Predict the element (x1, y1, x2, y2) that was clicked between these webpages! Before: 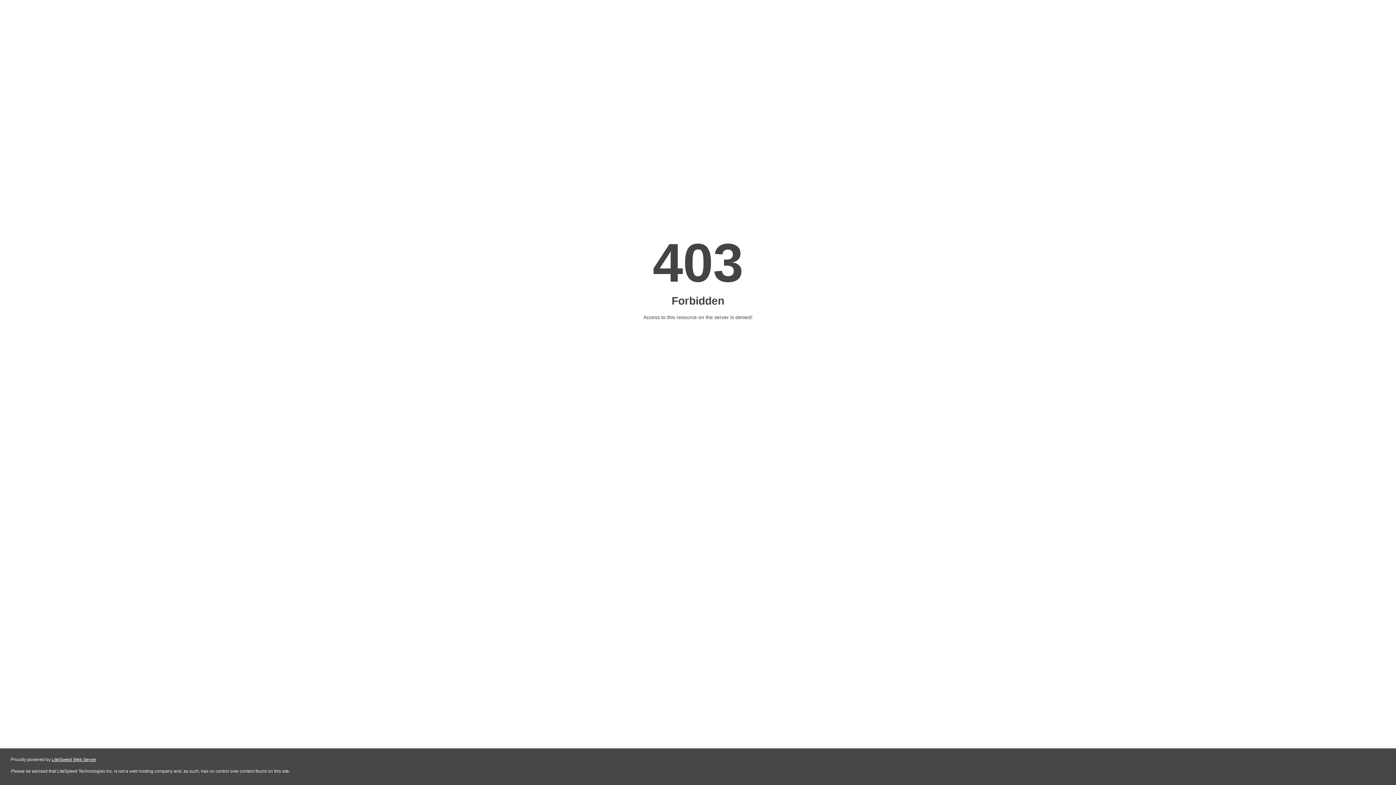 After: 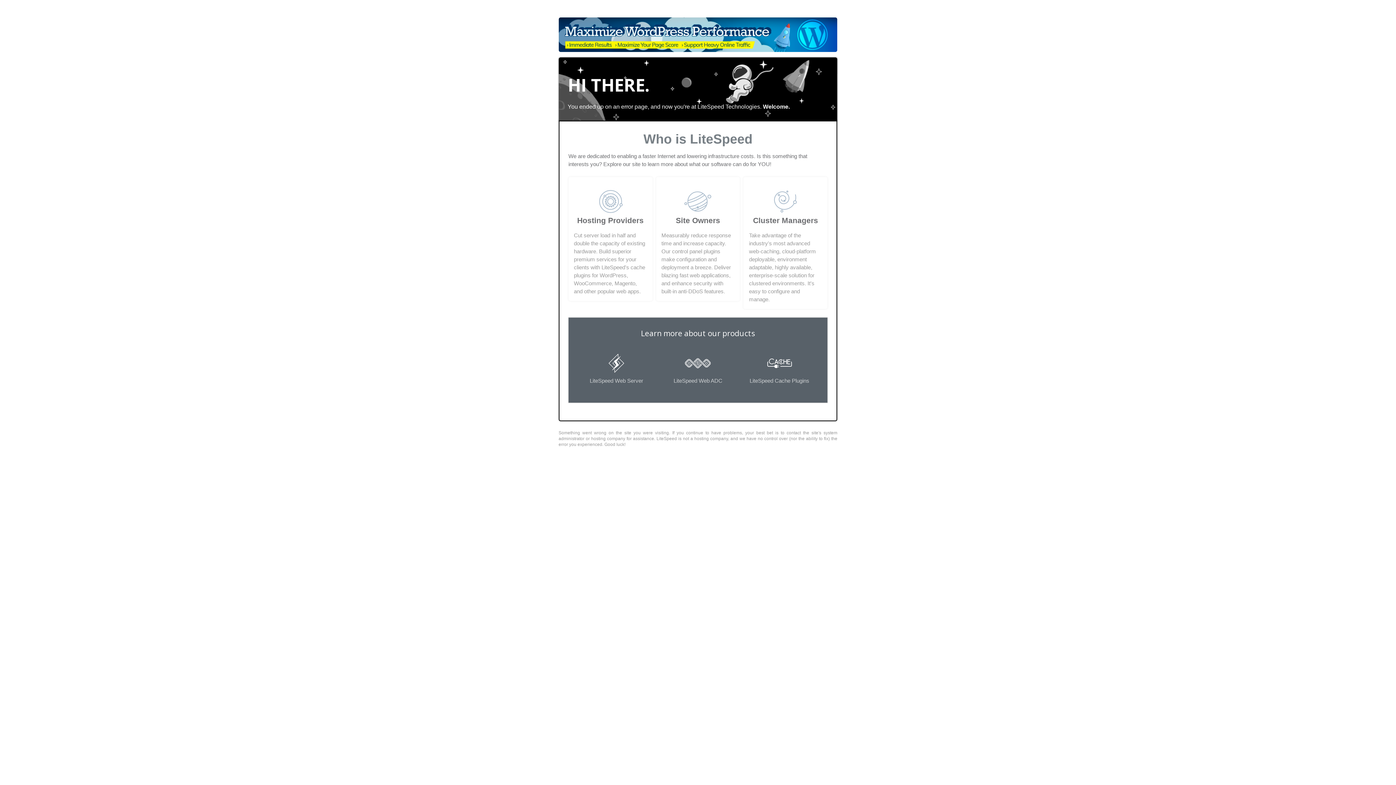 Action: bbox: (51, 757, 96, 762) label: LiteSpeed Web Server